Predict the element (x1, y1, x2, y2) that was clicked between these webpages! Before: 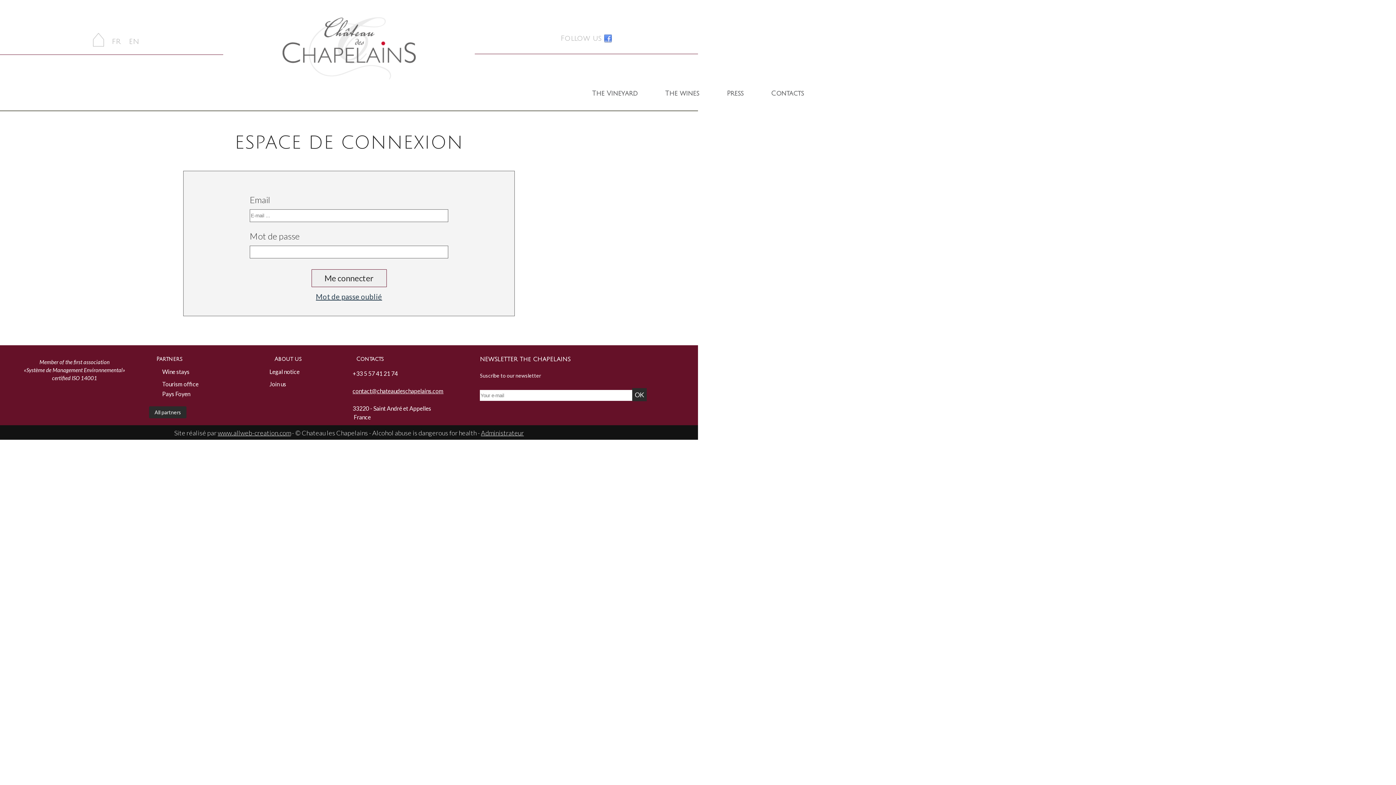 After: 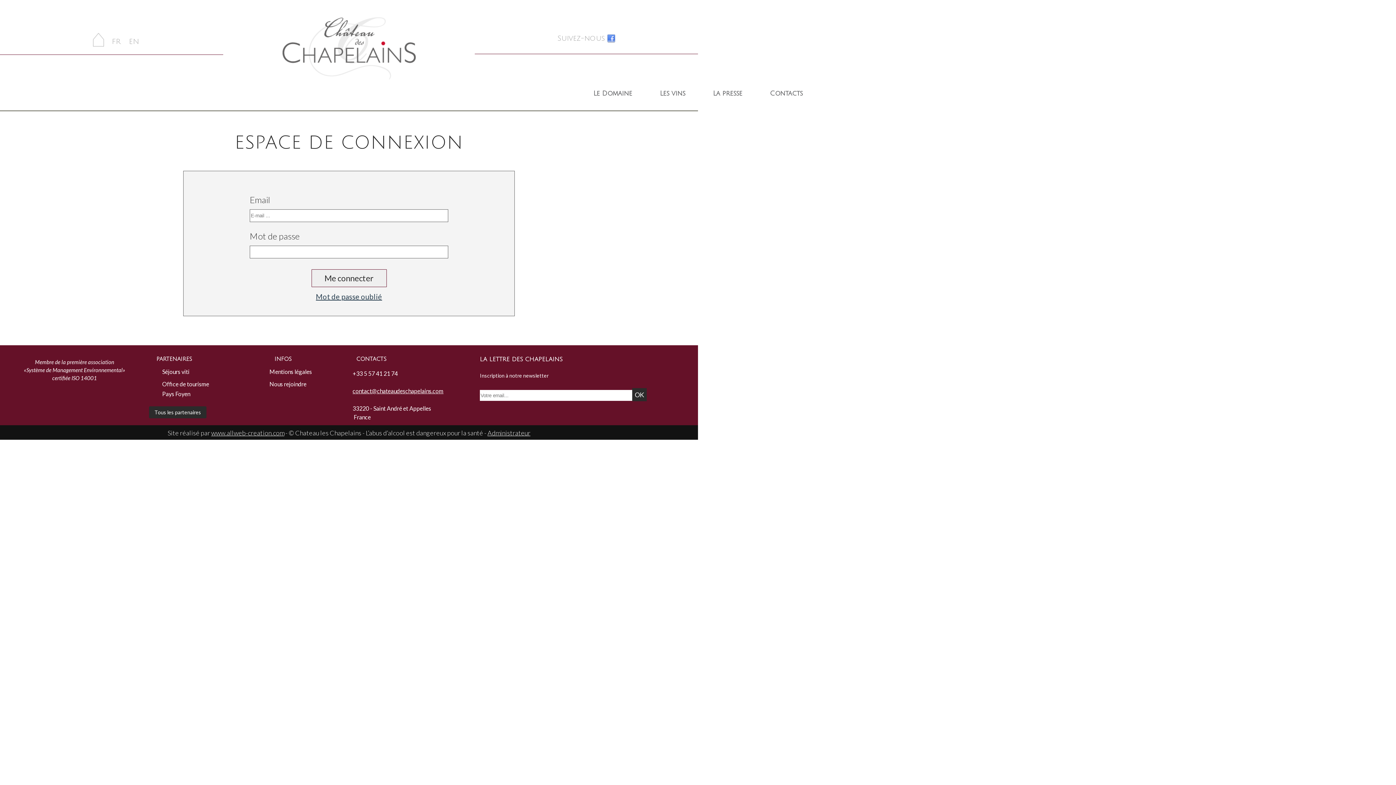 Action: bbox: (111, 36, 120, 54) label: FR